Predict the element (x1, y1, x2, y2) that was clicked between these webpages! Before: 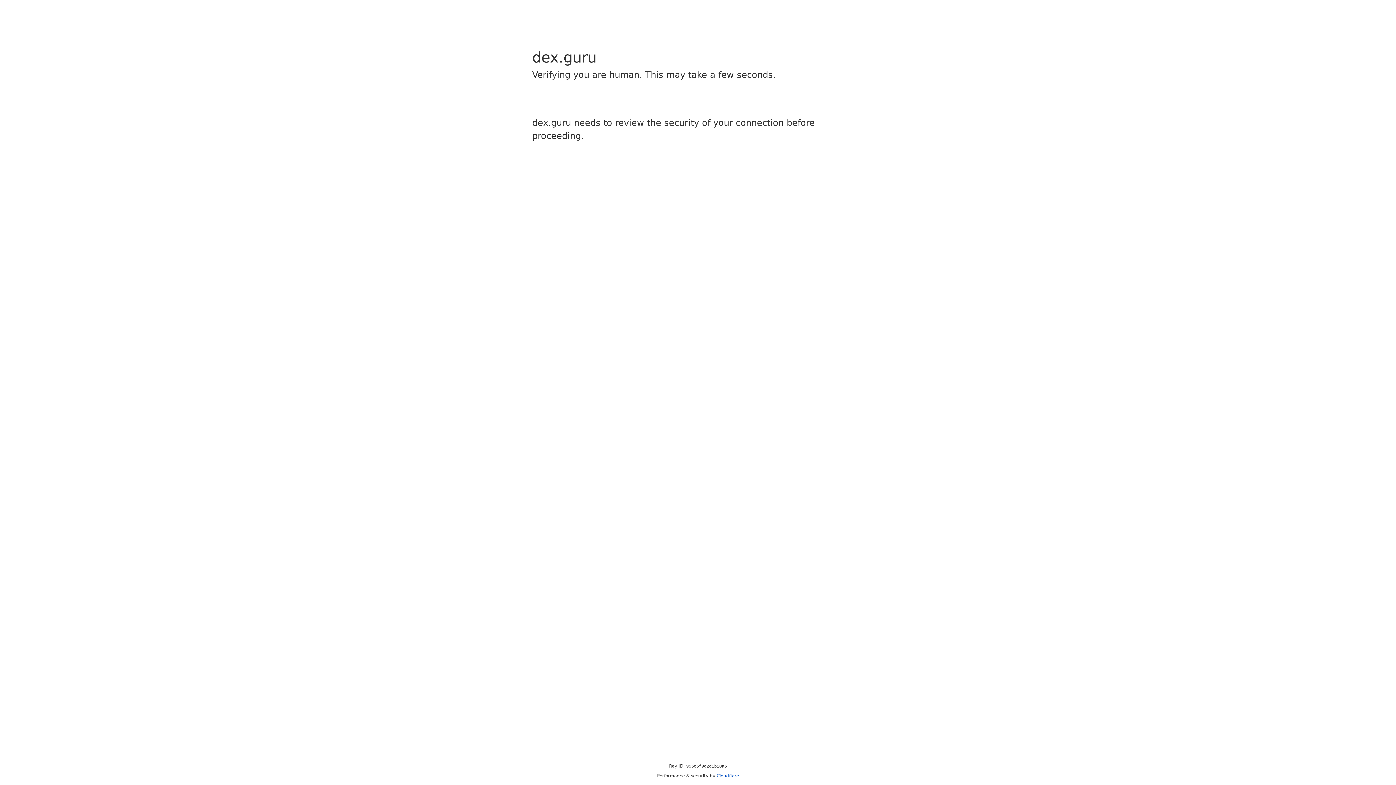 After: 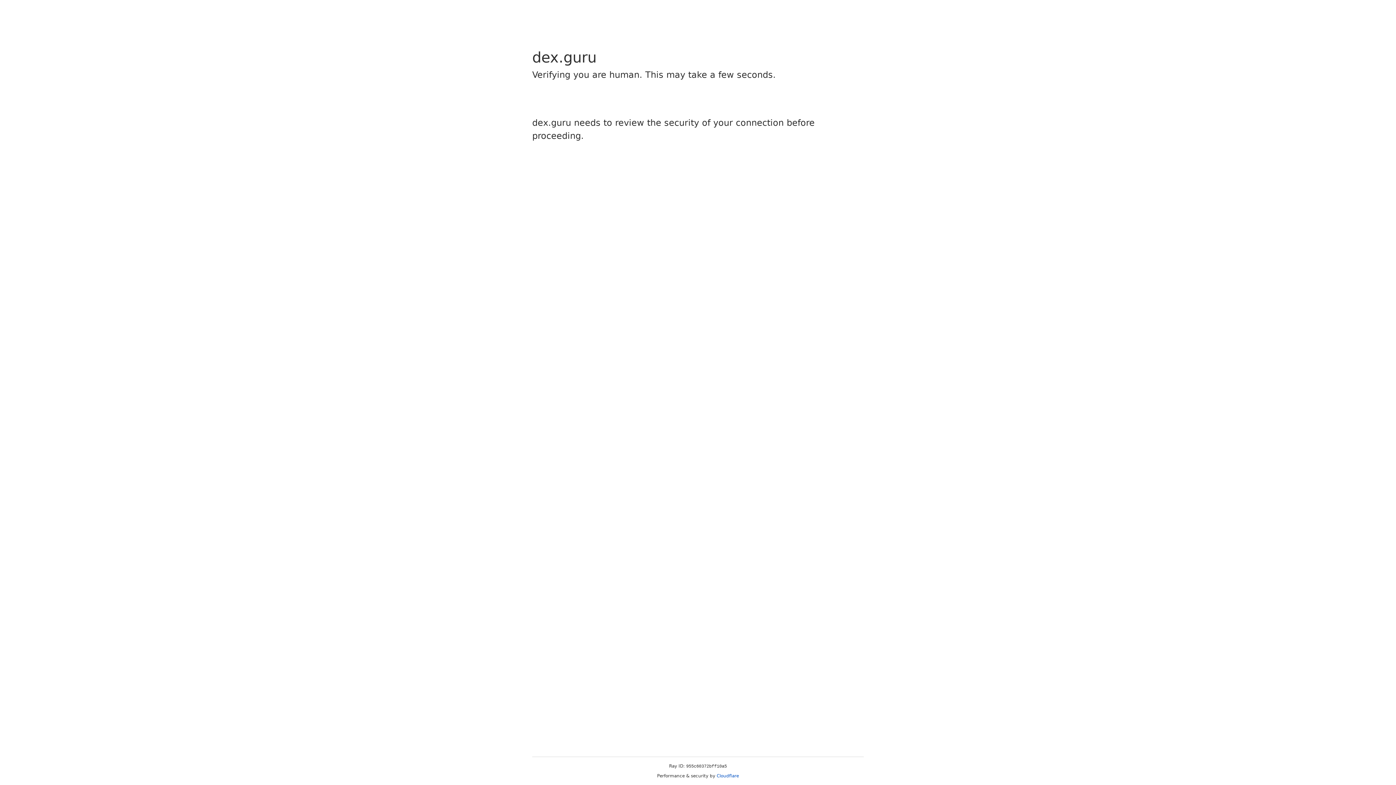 Action: label: Cloudflare bbox: (716, 773, 739, 778)